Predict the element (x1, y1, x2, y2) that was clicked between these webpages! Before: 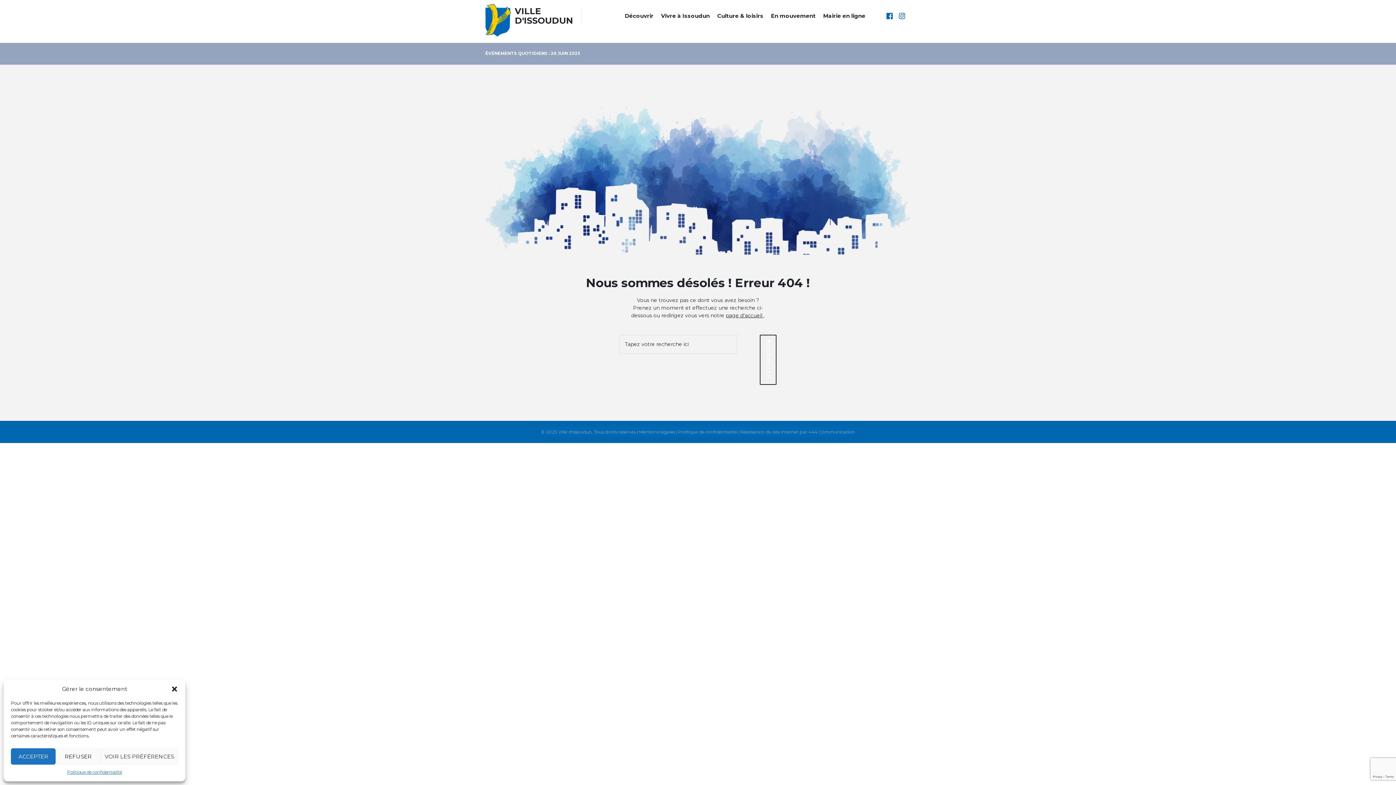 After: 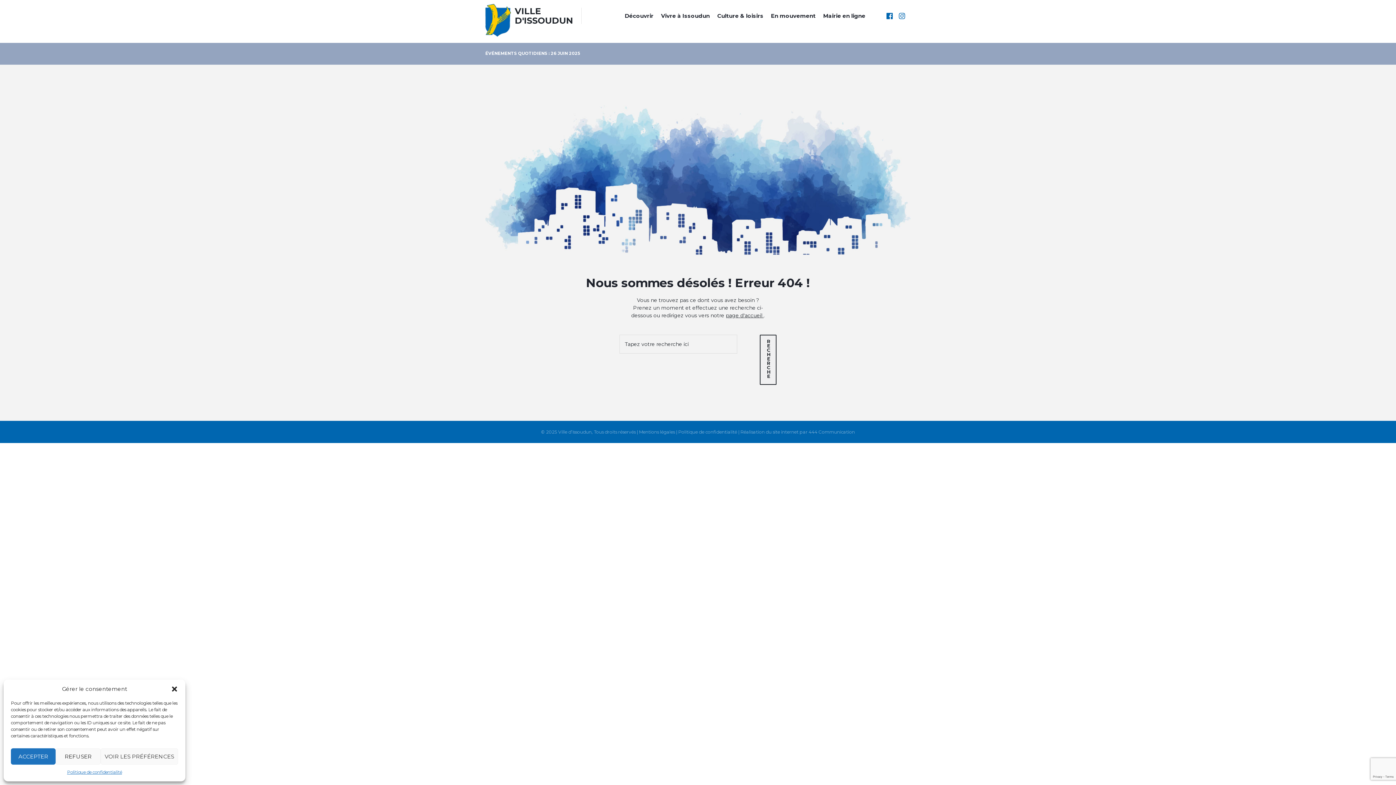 Action: bbox: (760, 335, 776, 385)